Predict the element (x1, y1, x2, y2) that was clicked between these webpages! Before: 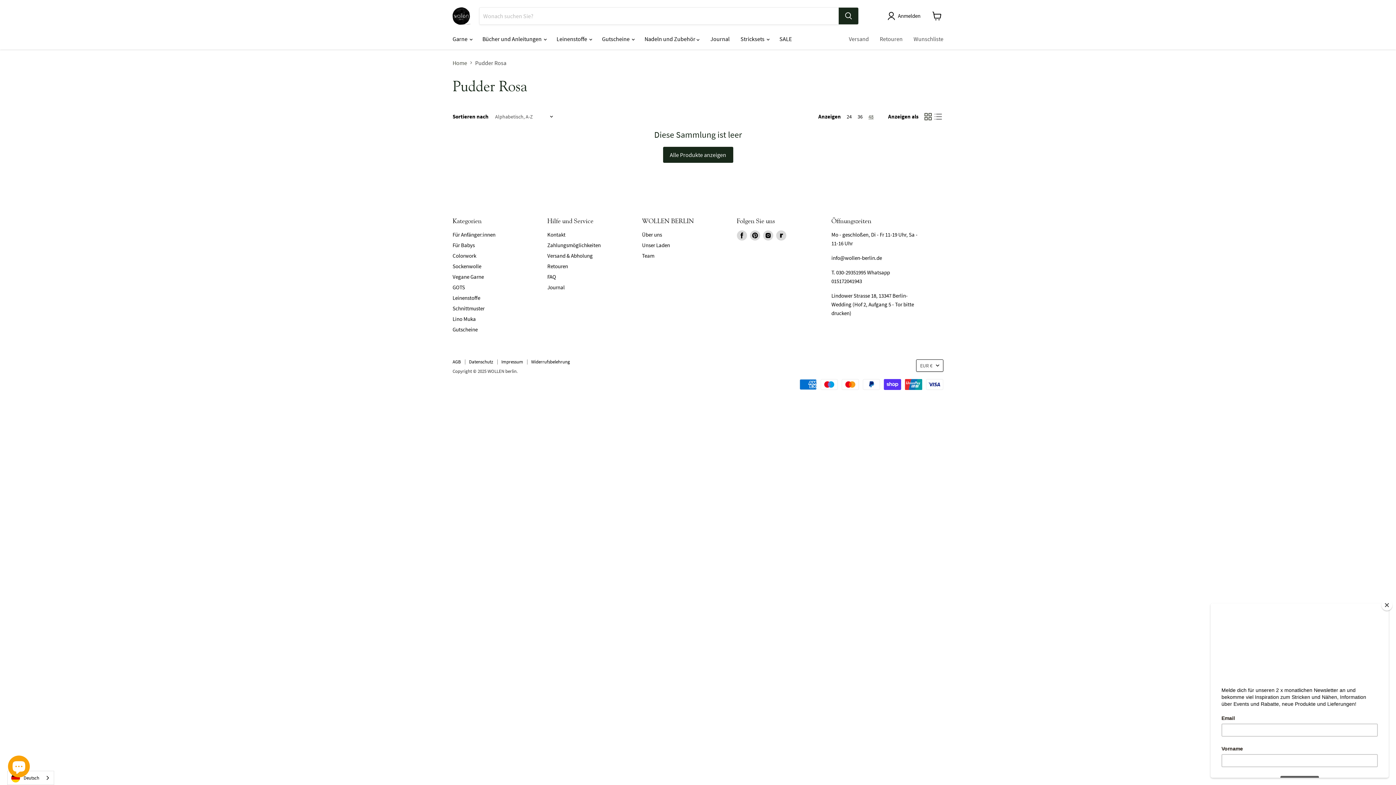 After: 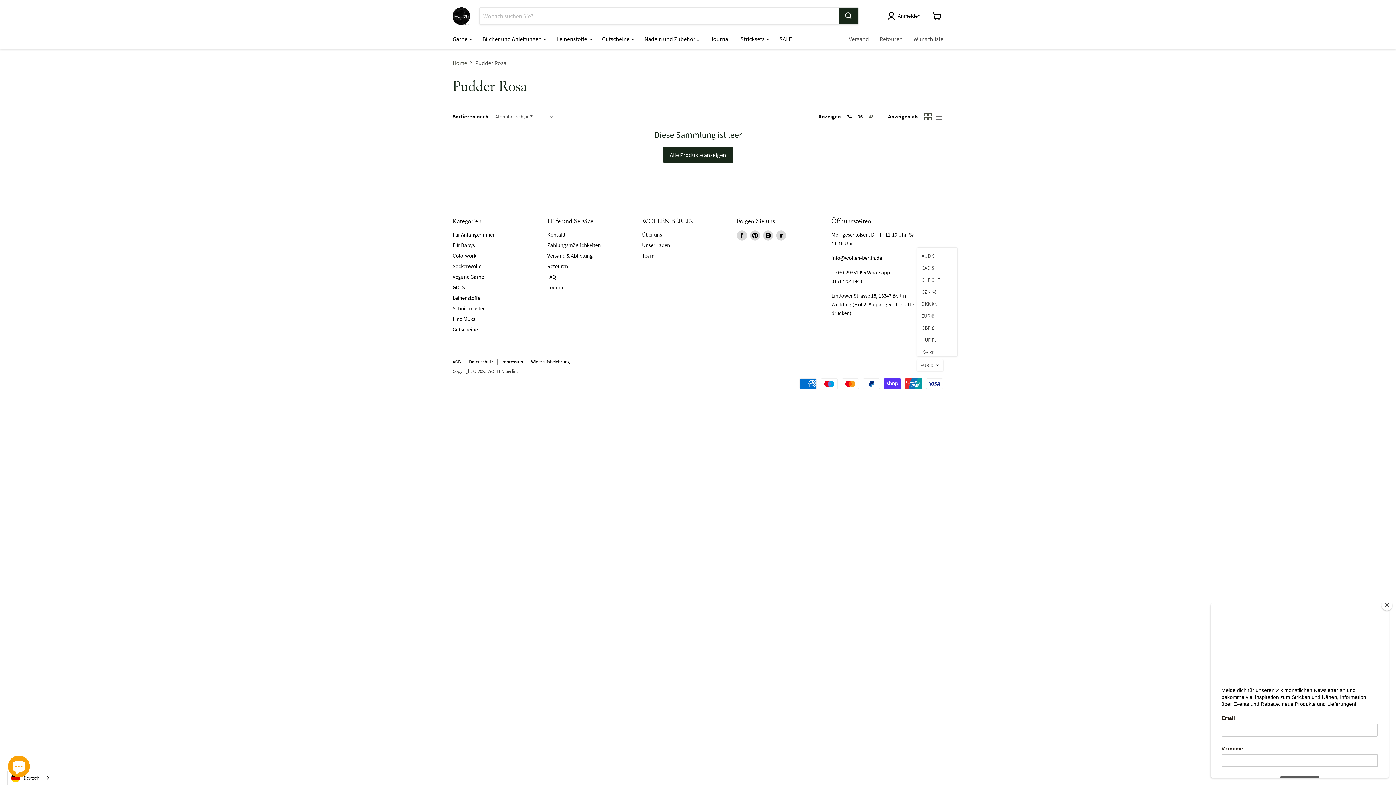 Action: bbox: (916, 359, 943, 371) label: EUR €